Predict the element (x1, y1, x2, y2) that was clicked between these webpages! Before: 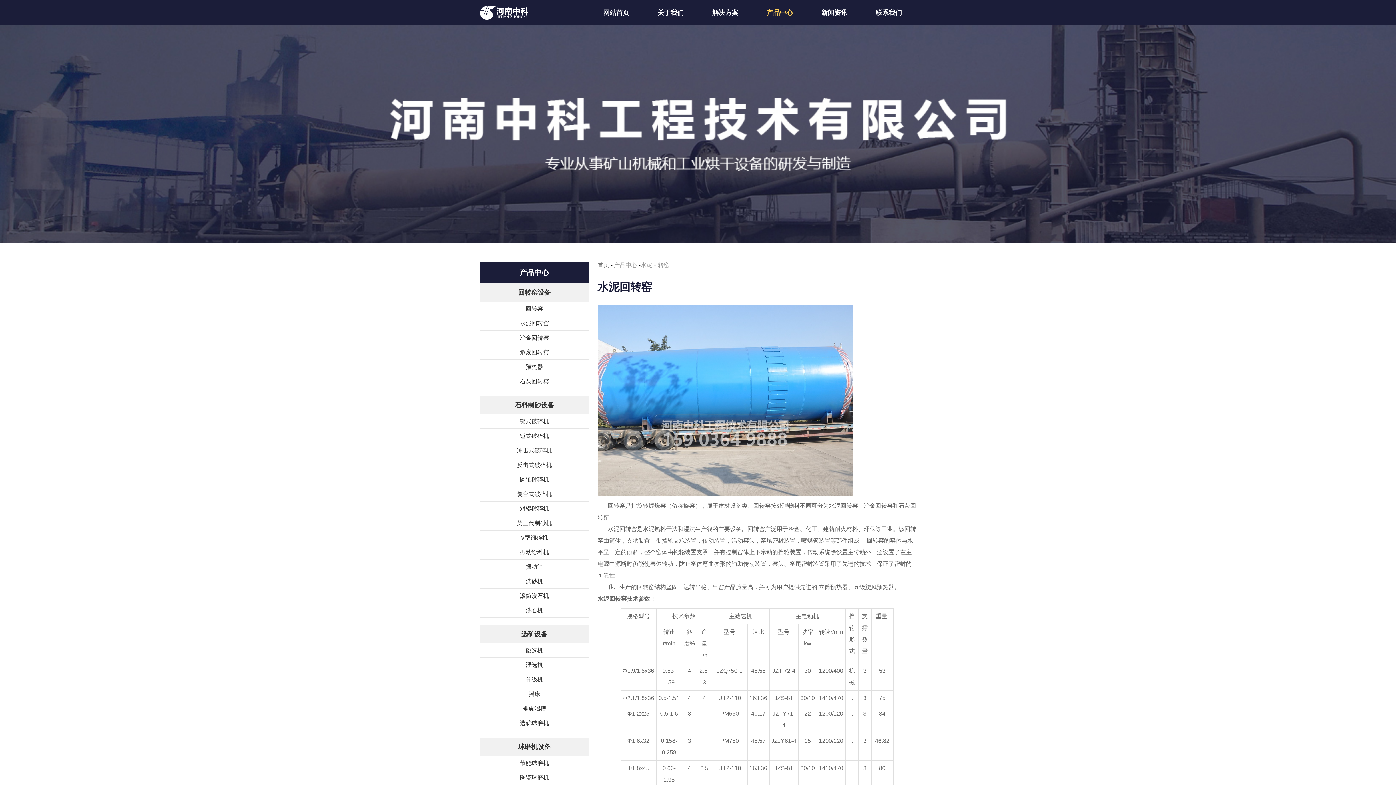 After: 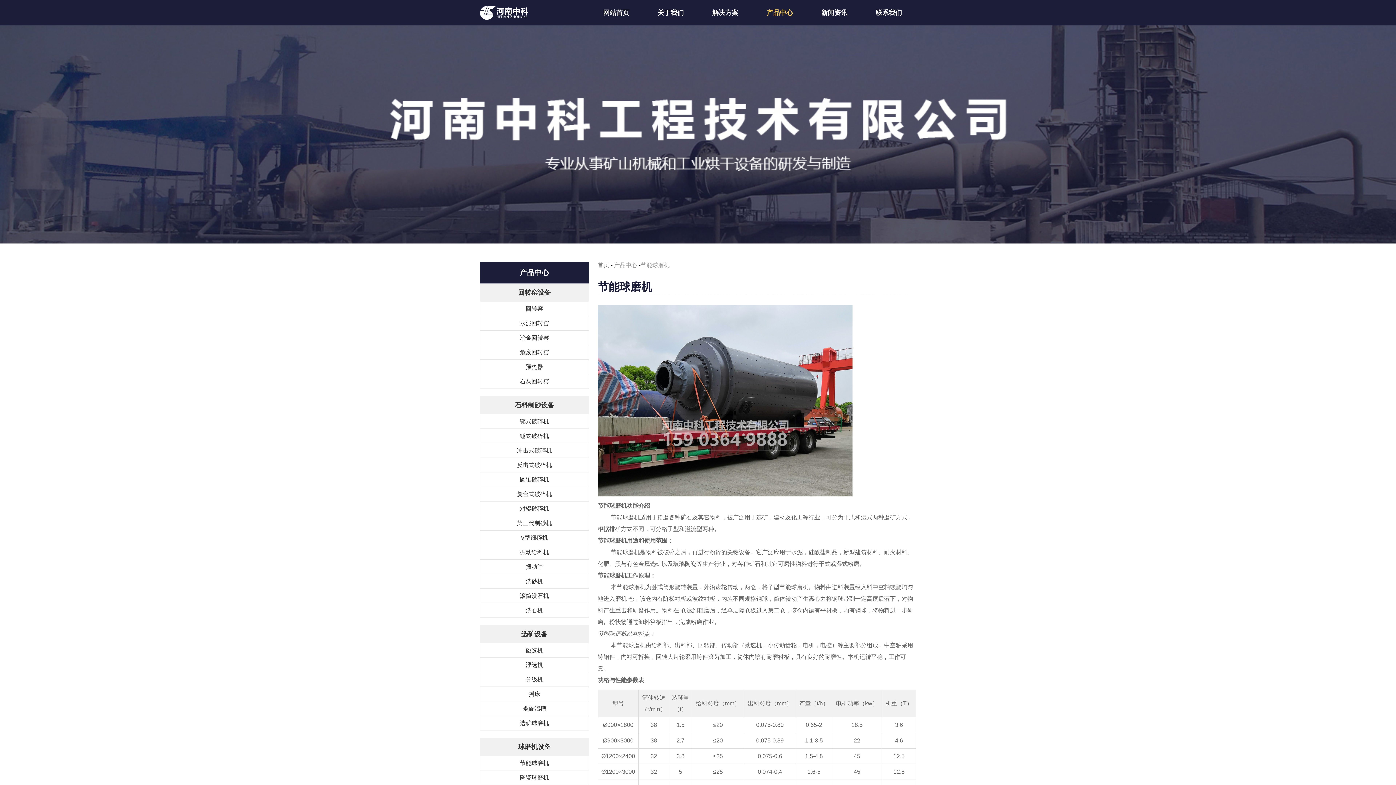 Action: bbox: (480, 756, 588, 770) label: 节能球磨机